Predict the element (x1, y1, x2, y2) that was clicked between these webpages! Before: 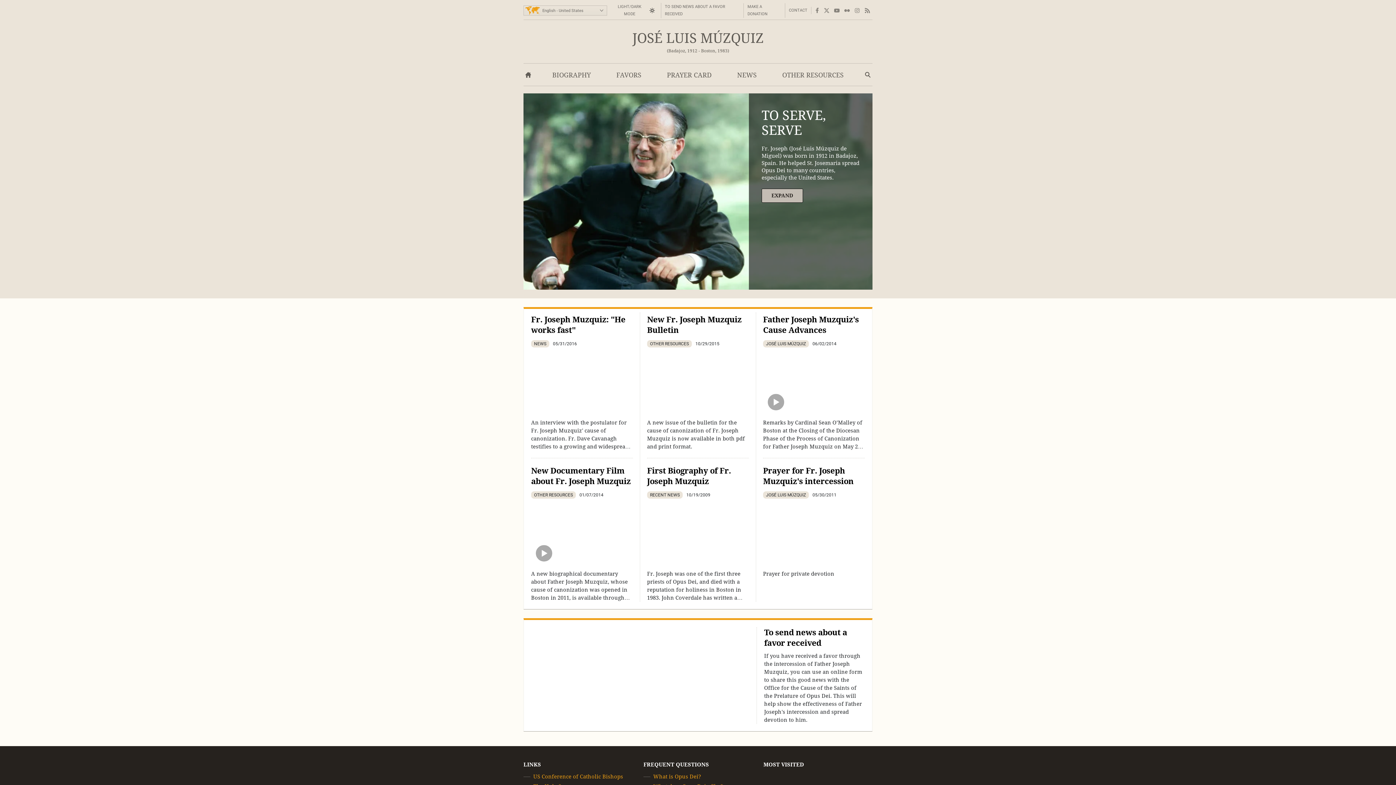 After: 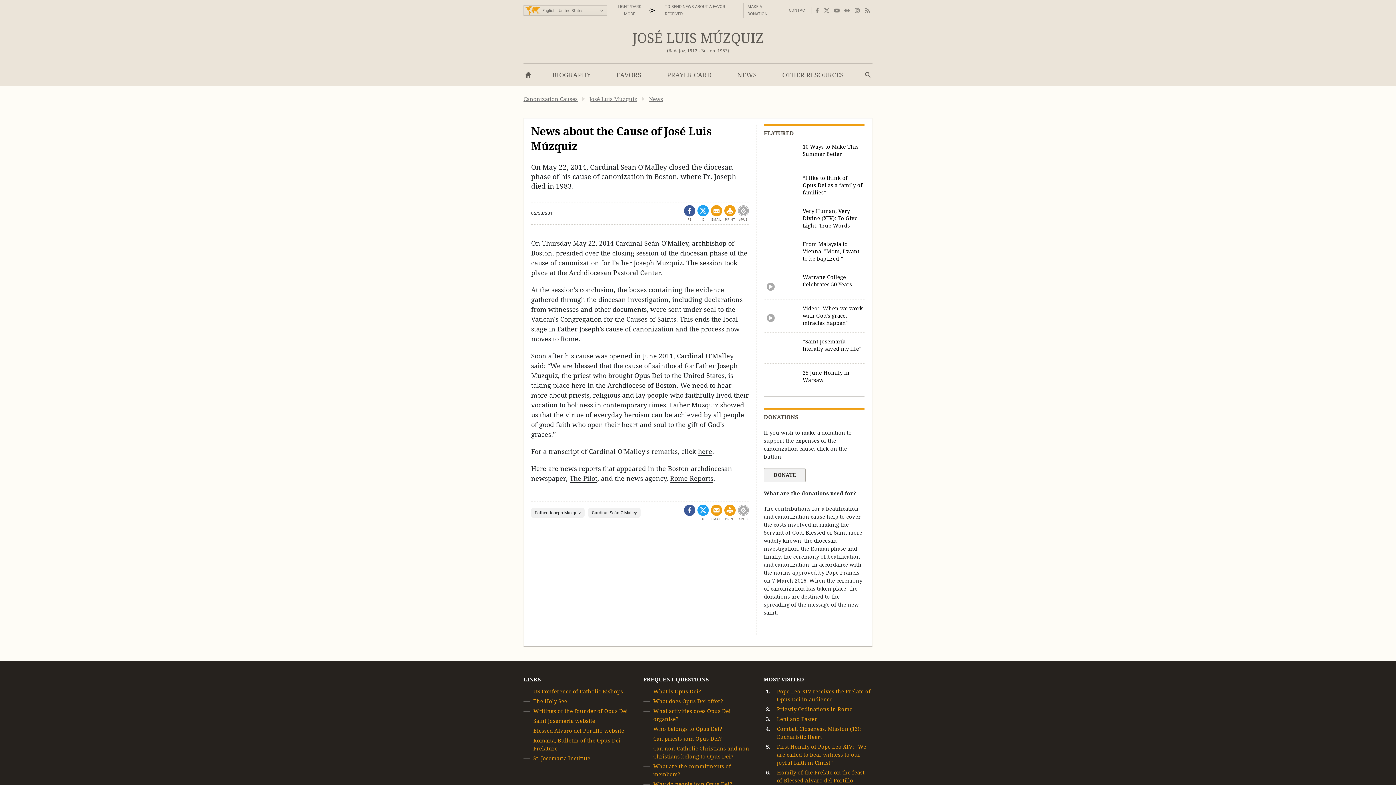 Action: bbox: (732, 67, 761, 86) label: NEWS